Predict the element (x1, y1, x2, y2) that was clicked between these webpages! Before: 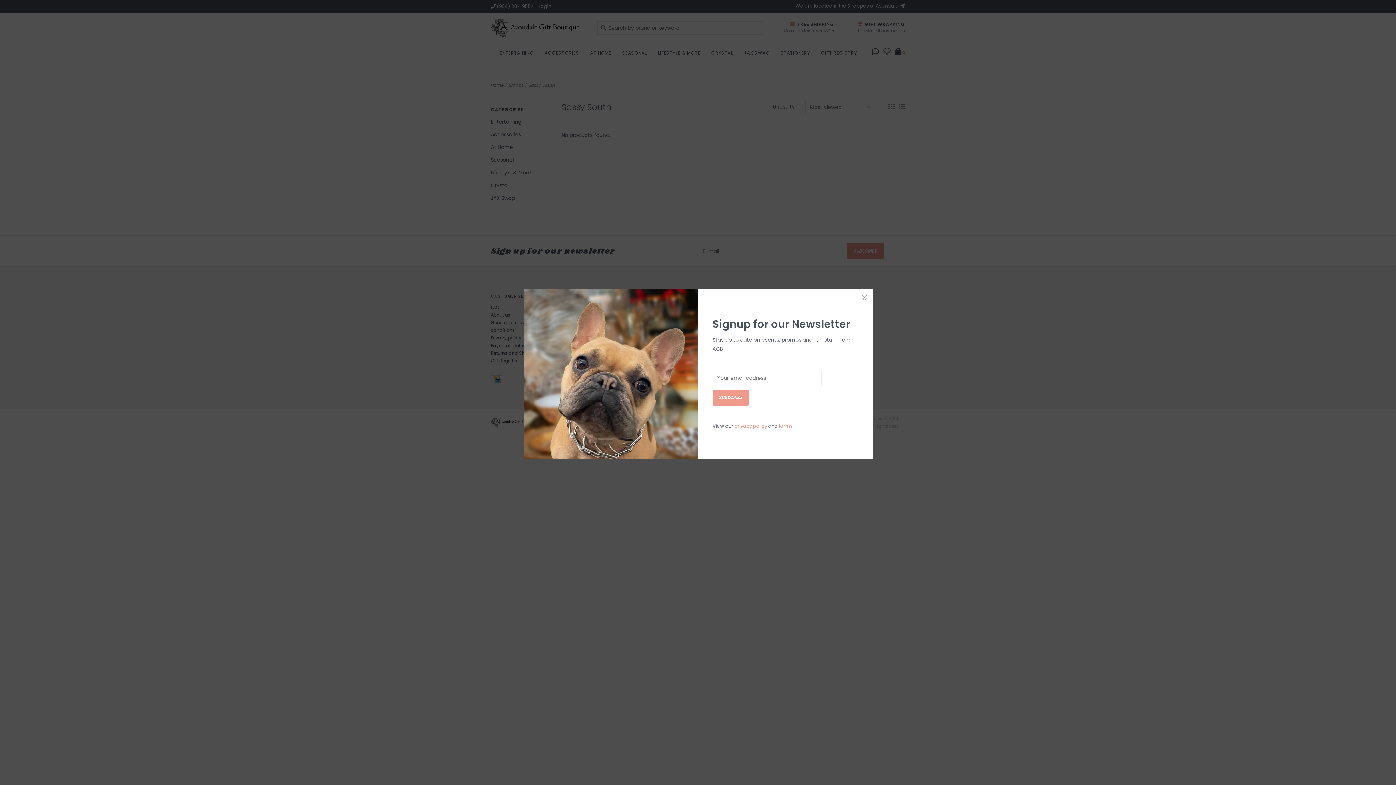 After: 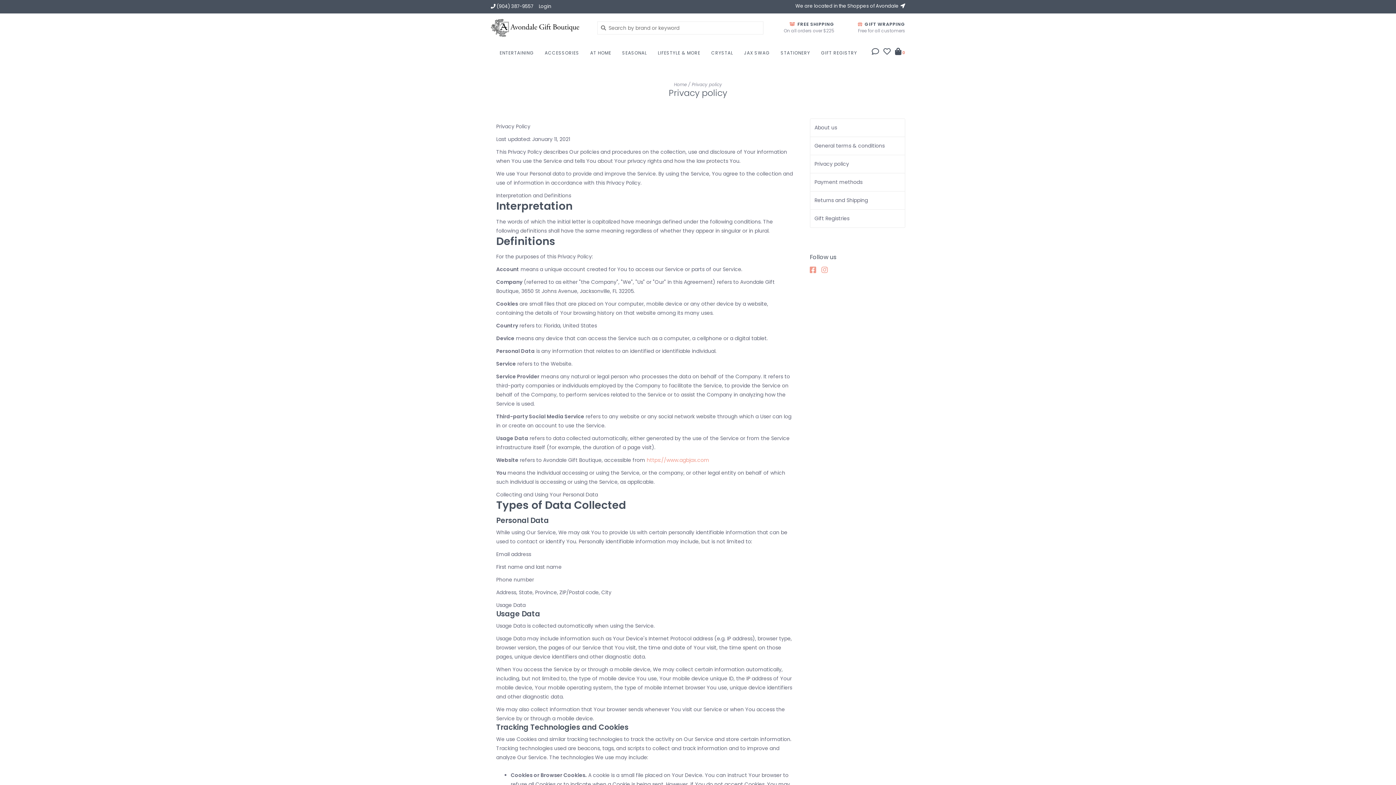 Action: bbox: (734, 422, 767, 429) label: privacy policy